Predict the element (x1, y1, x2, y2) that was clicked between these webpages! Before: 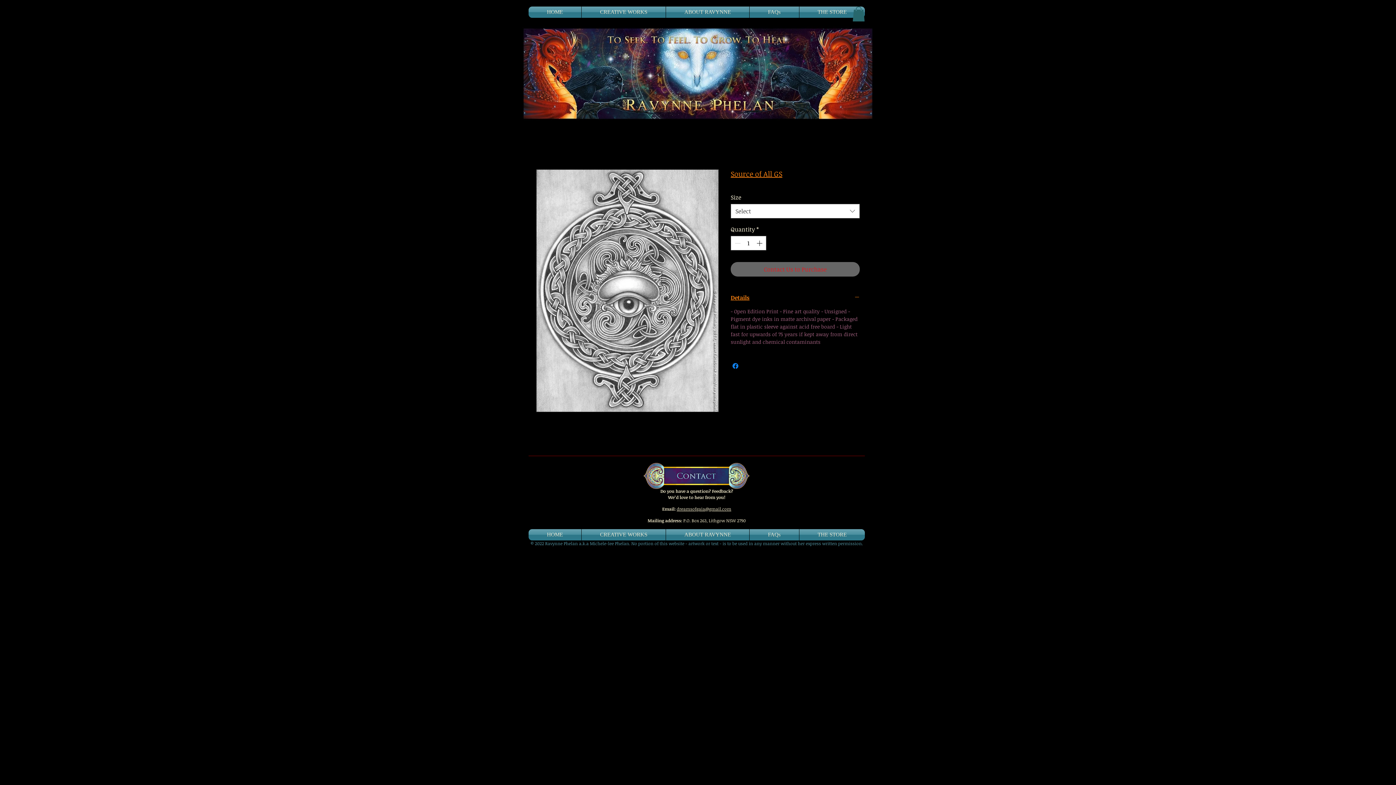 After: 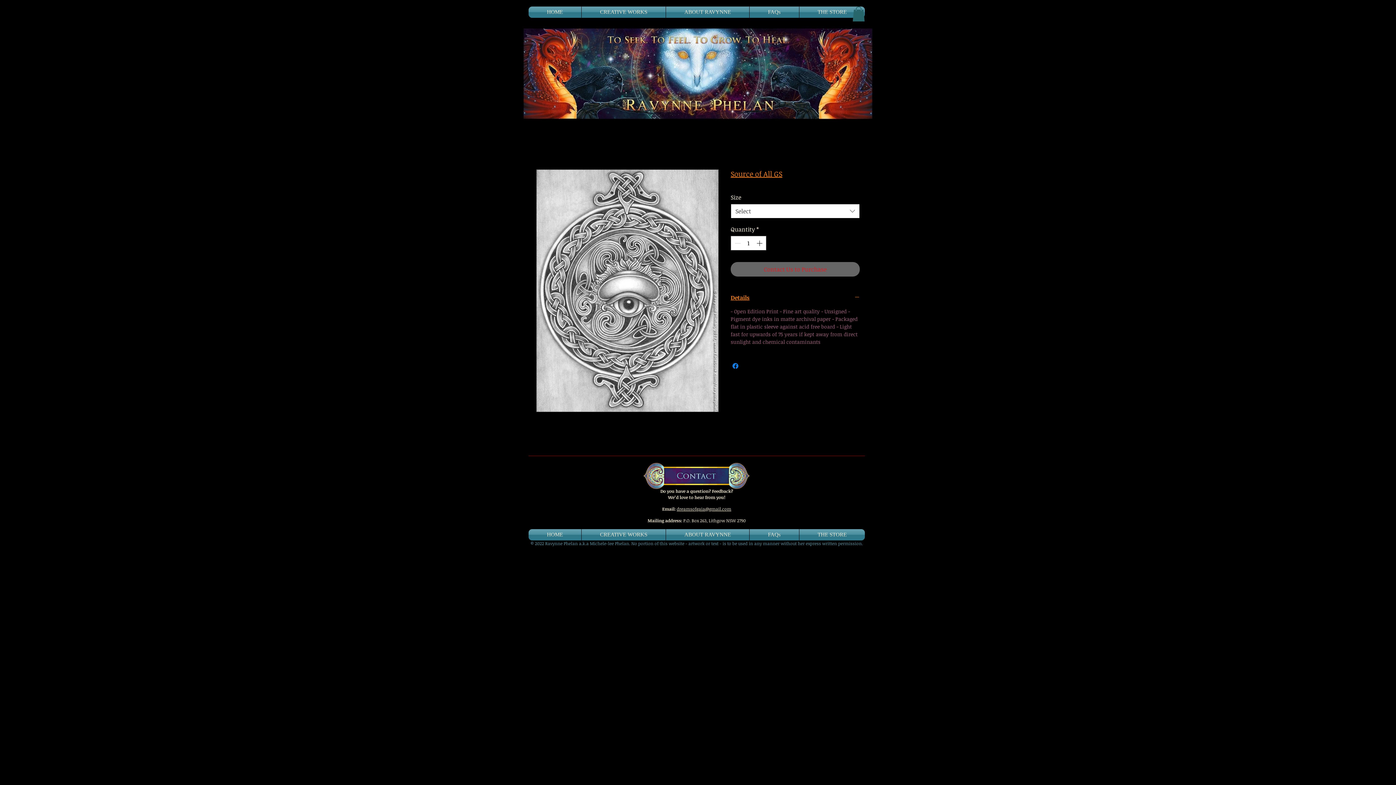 Action: label: Select bbox: (730, 203, 860, 218)